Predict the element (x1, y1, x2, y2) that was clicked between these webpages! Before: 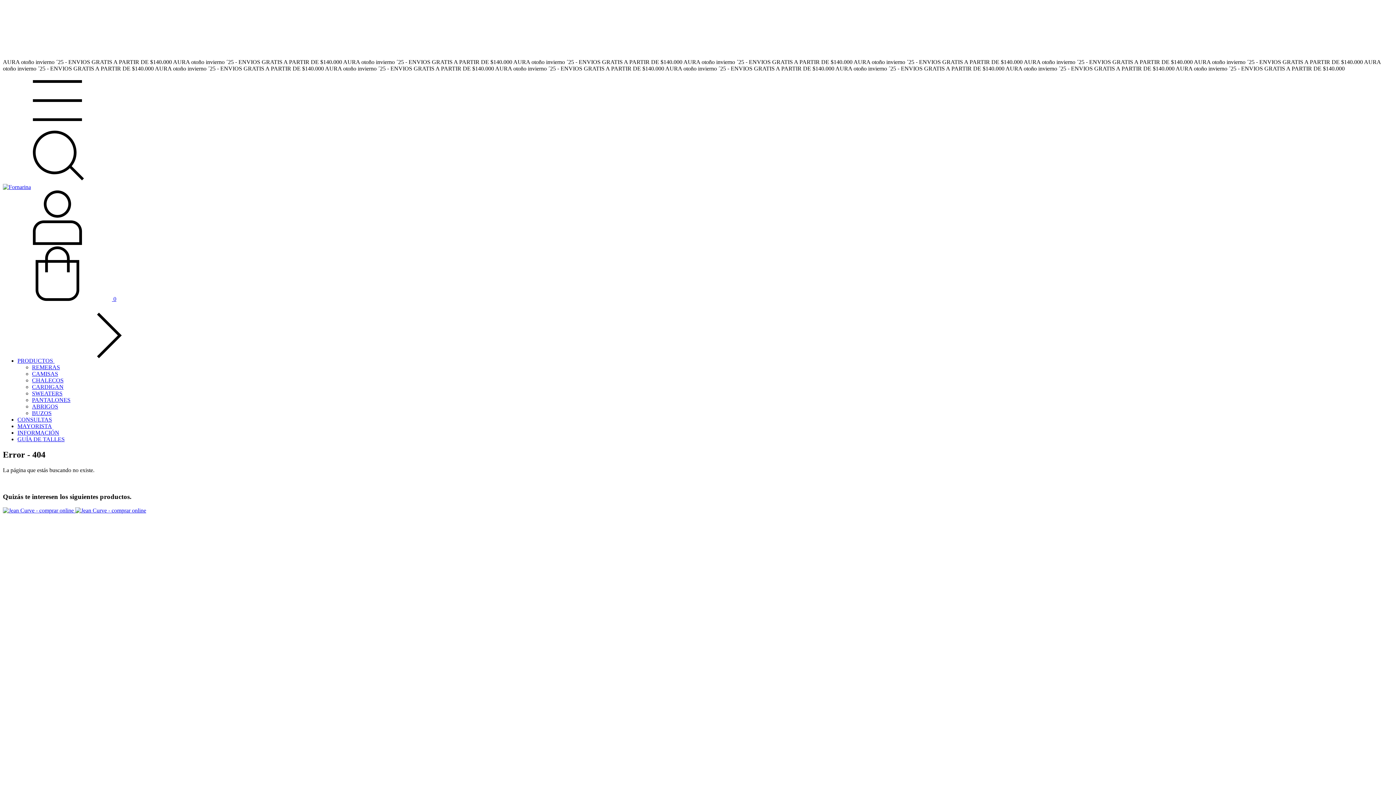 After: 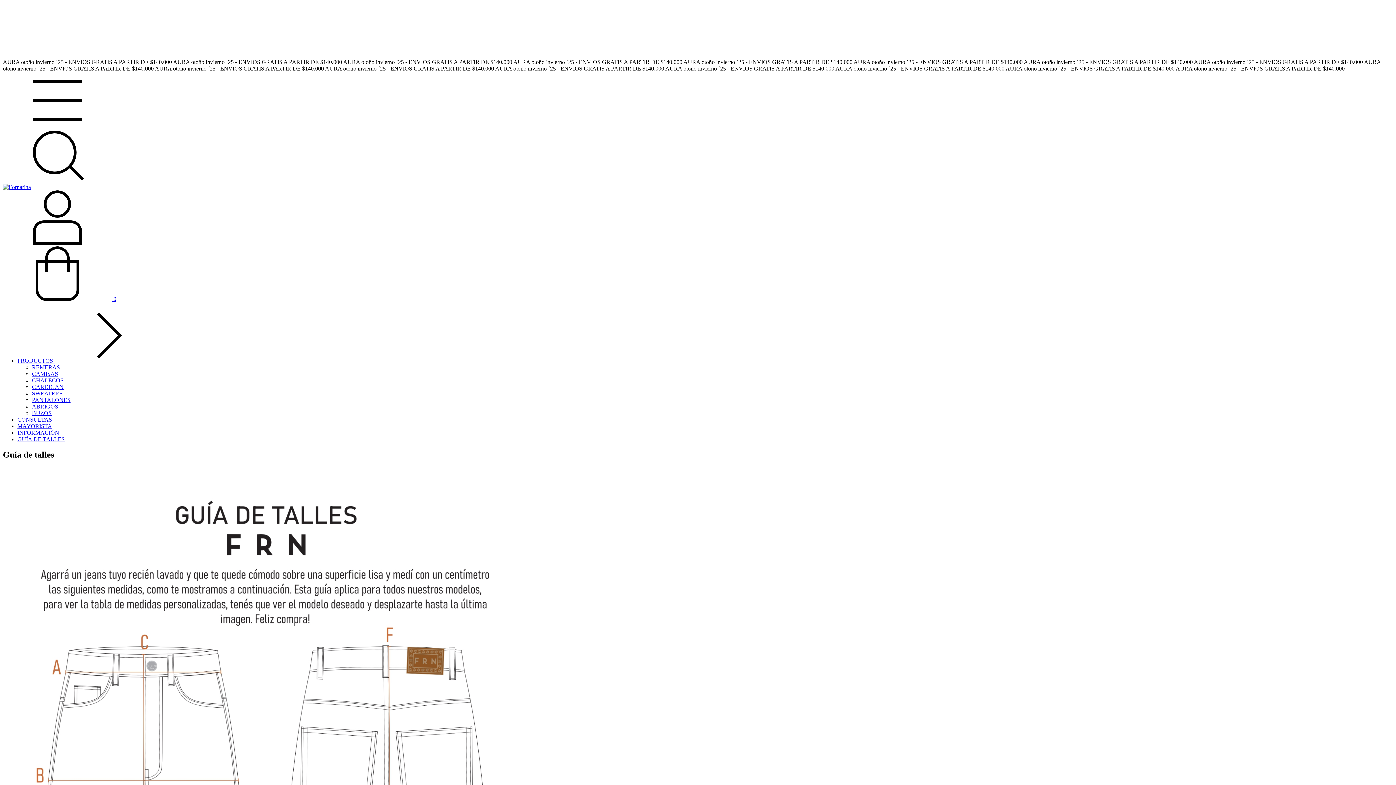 Action: bbox: (17, 436, 64, 442) label: GUÍA DE TALLES